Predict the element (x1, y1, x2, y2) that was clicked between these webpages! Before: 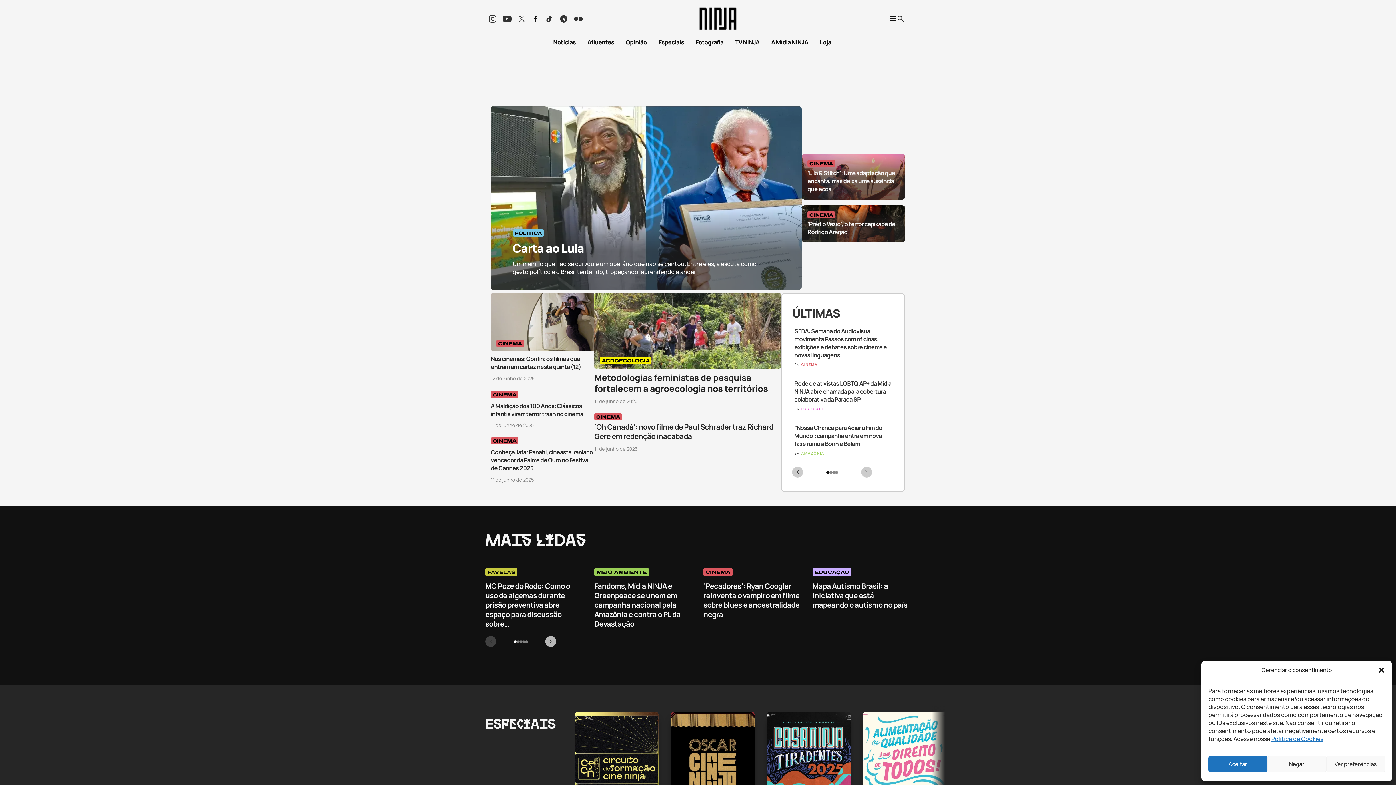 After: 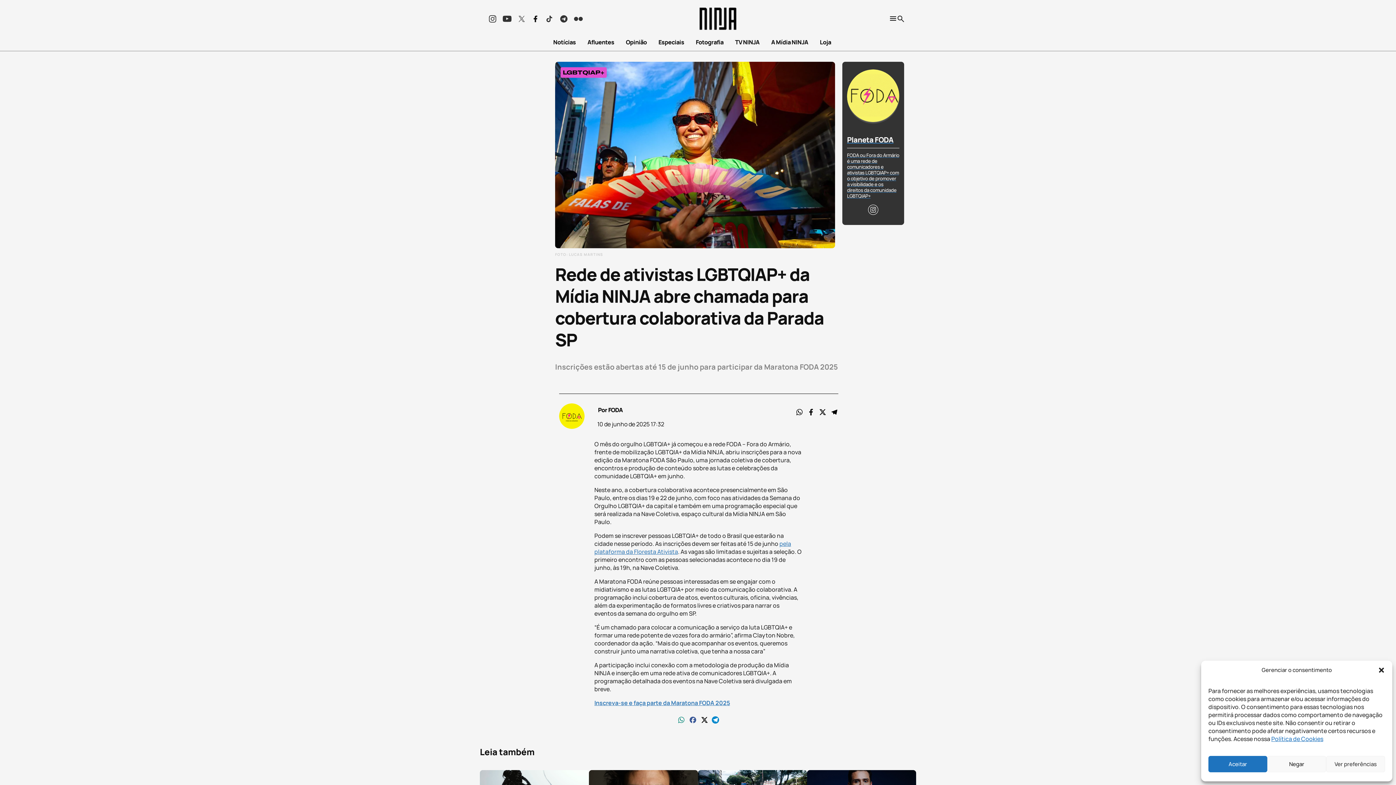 Action: label: Rede de ativistas LGBTQIAP+ da Mídia NINJA abre chamada para cobertura colaborativa da Parada SP
EM
LGBTQIAP+ bbox: (794, 379, 894, 413)